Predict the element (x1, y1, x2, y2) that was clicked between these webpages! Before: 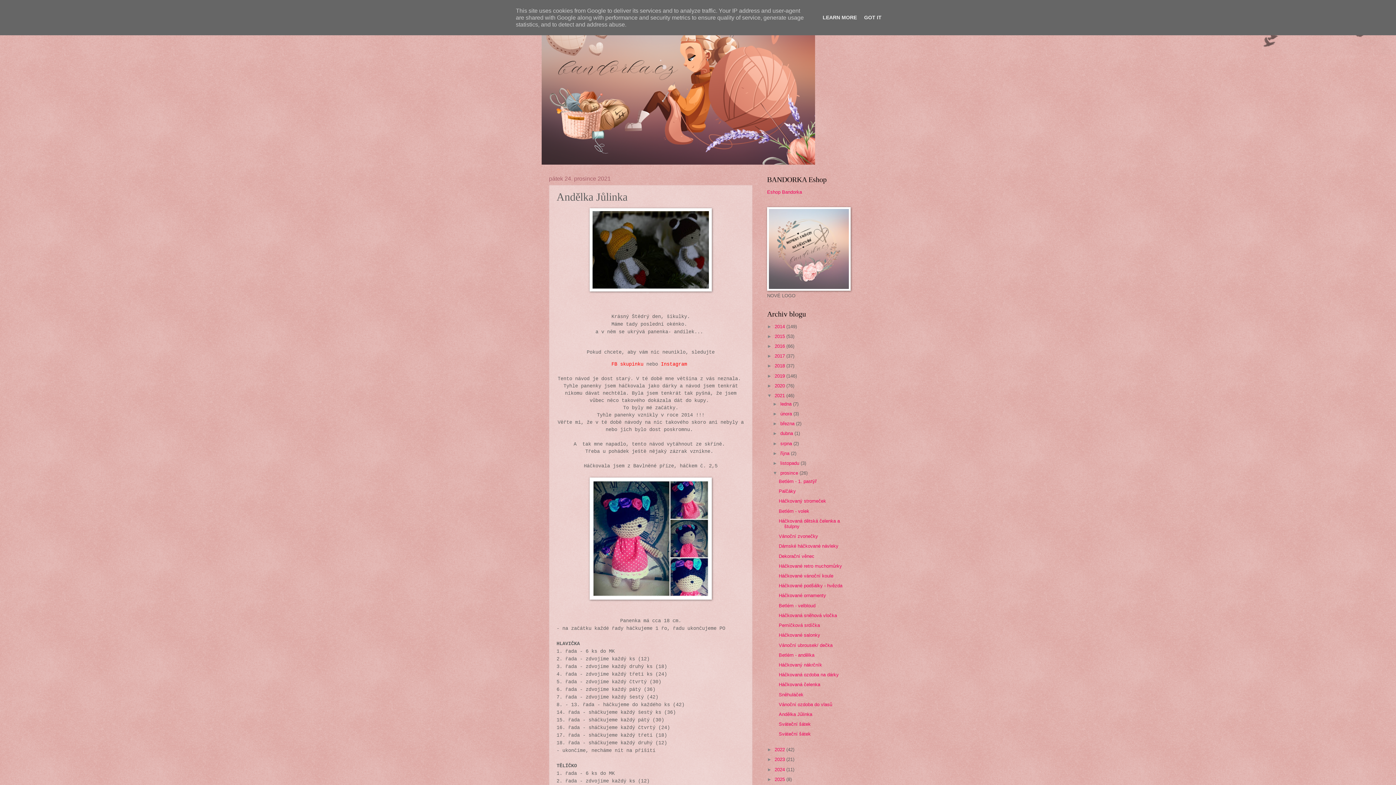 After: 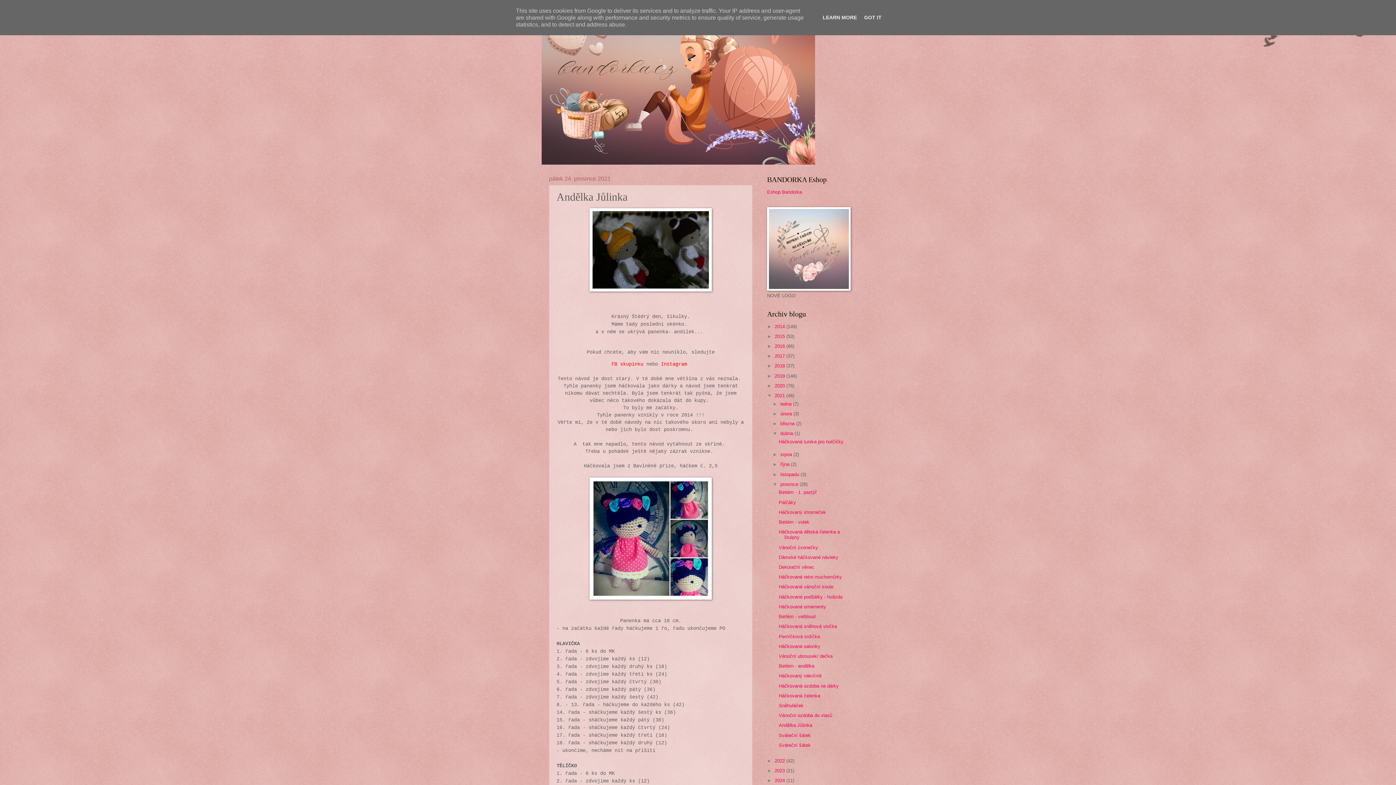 Action: bbox: (772, 431, 780, 436) label: ►  